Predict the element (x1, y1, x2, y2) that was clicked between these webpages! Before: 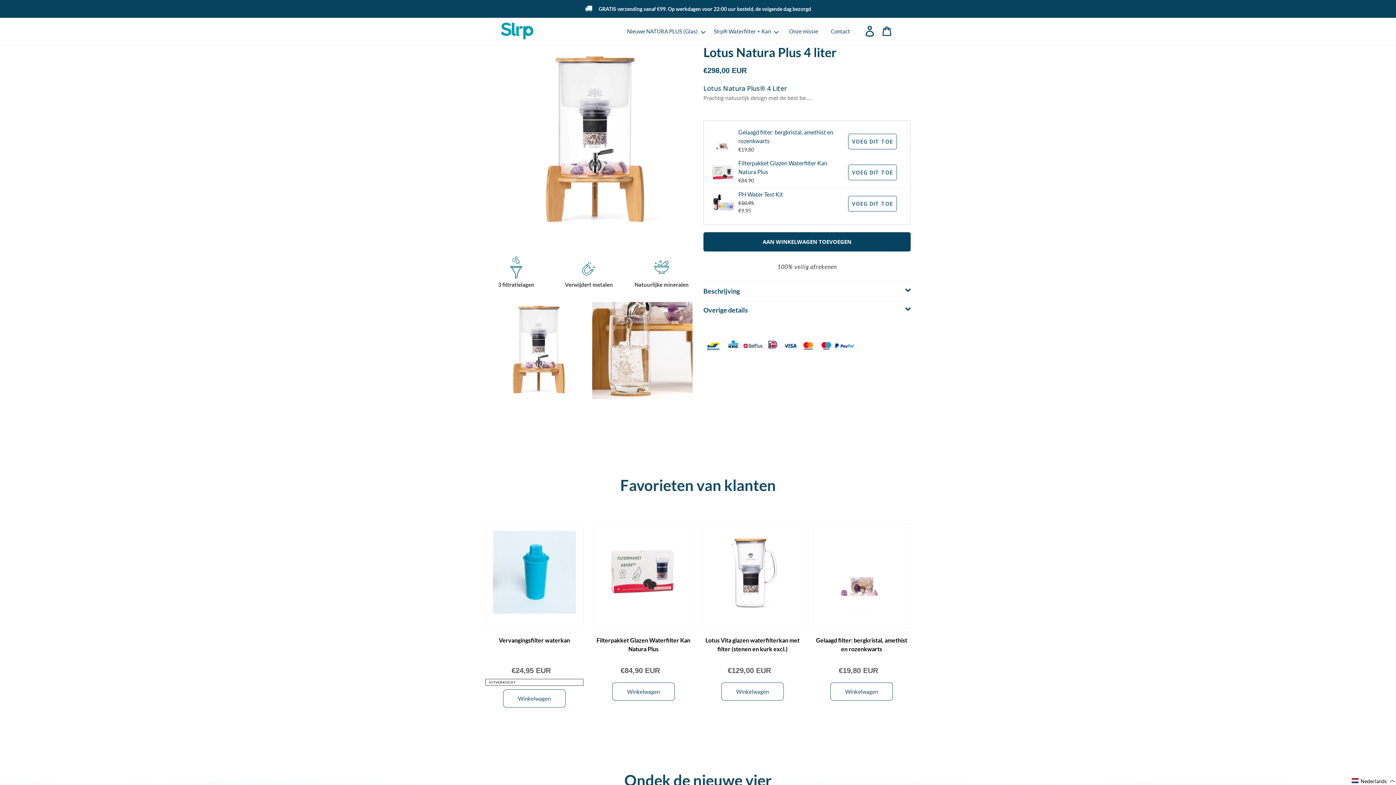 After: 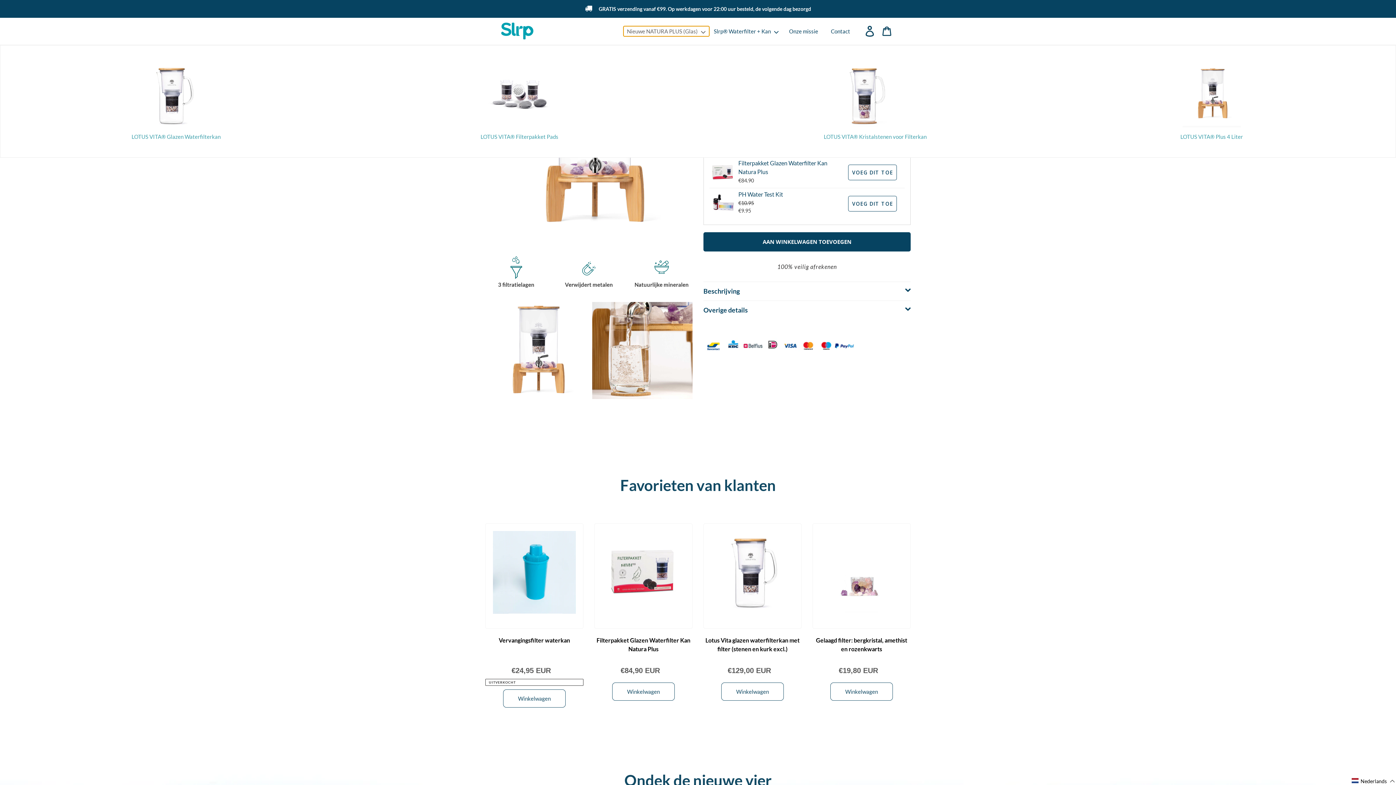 Action: bbox: (623, 26, 709, 36) label: Nieuwe NATURA PLUS (Glas)